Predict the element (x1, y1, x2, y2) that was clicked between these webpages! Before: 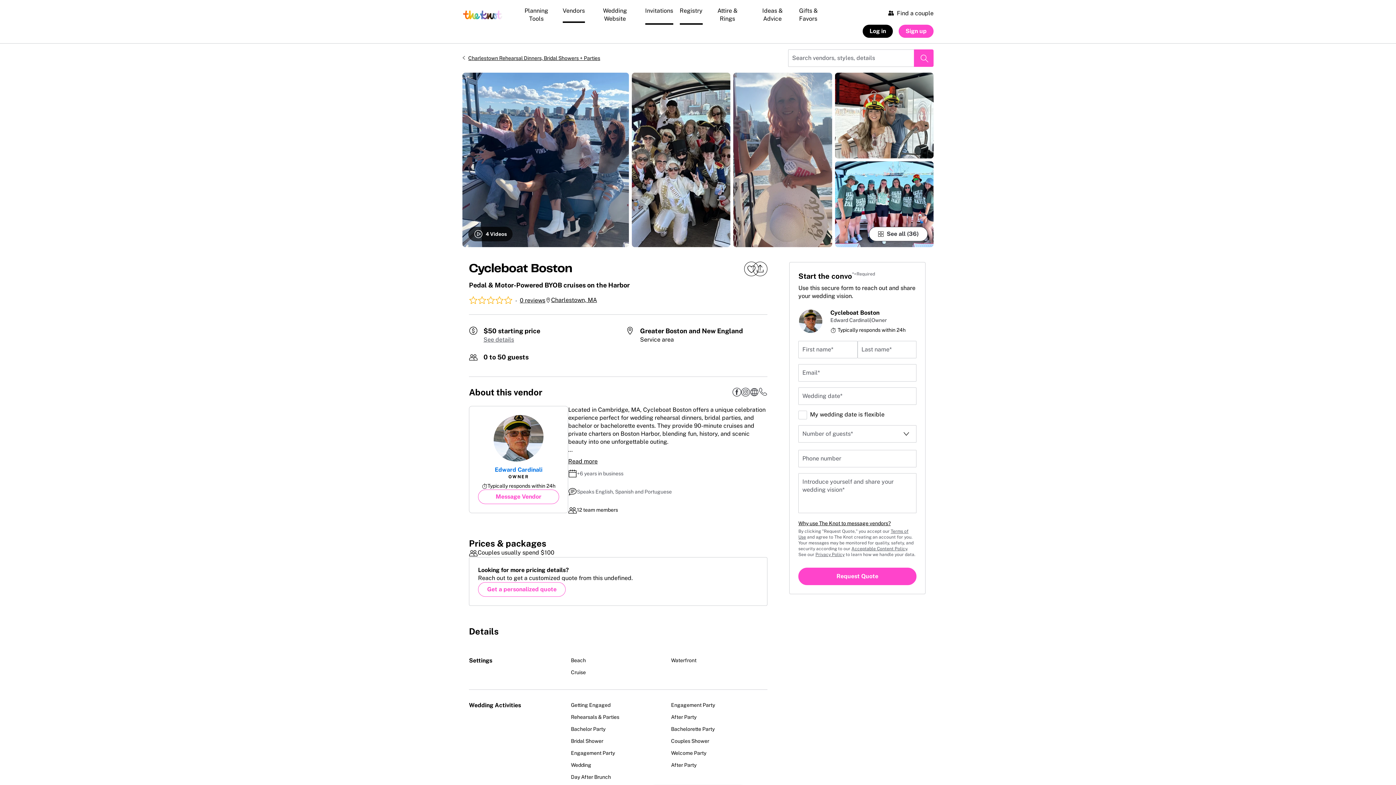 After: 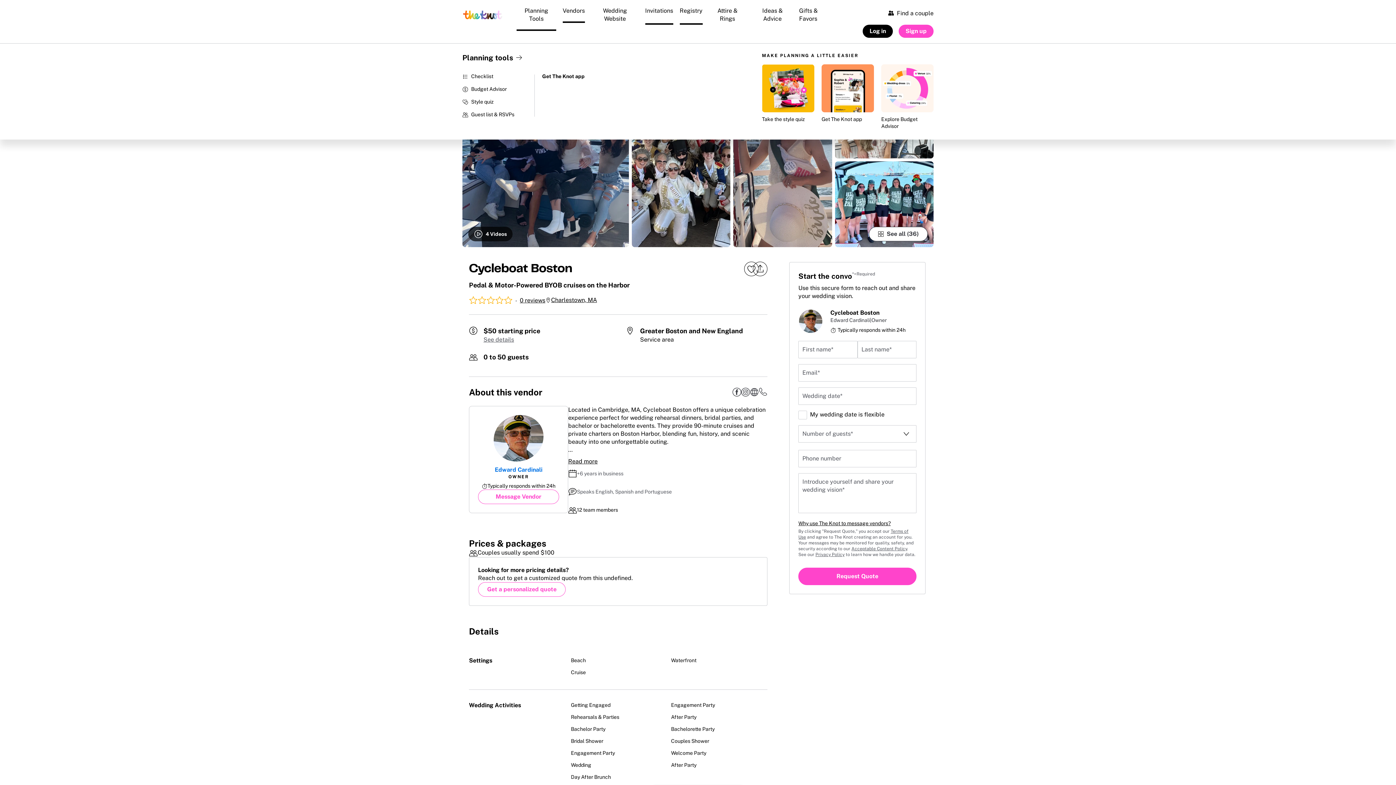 Action: bbox: (515, 1, 557, 30) label: Planning Tools